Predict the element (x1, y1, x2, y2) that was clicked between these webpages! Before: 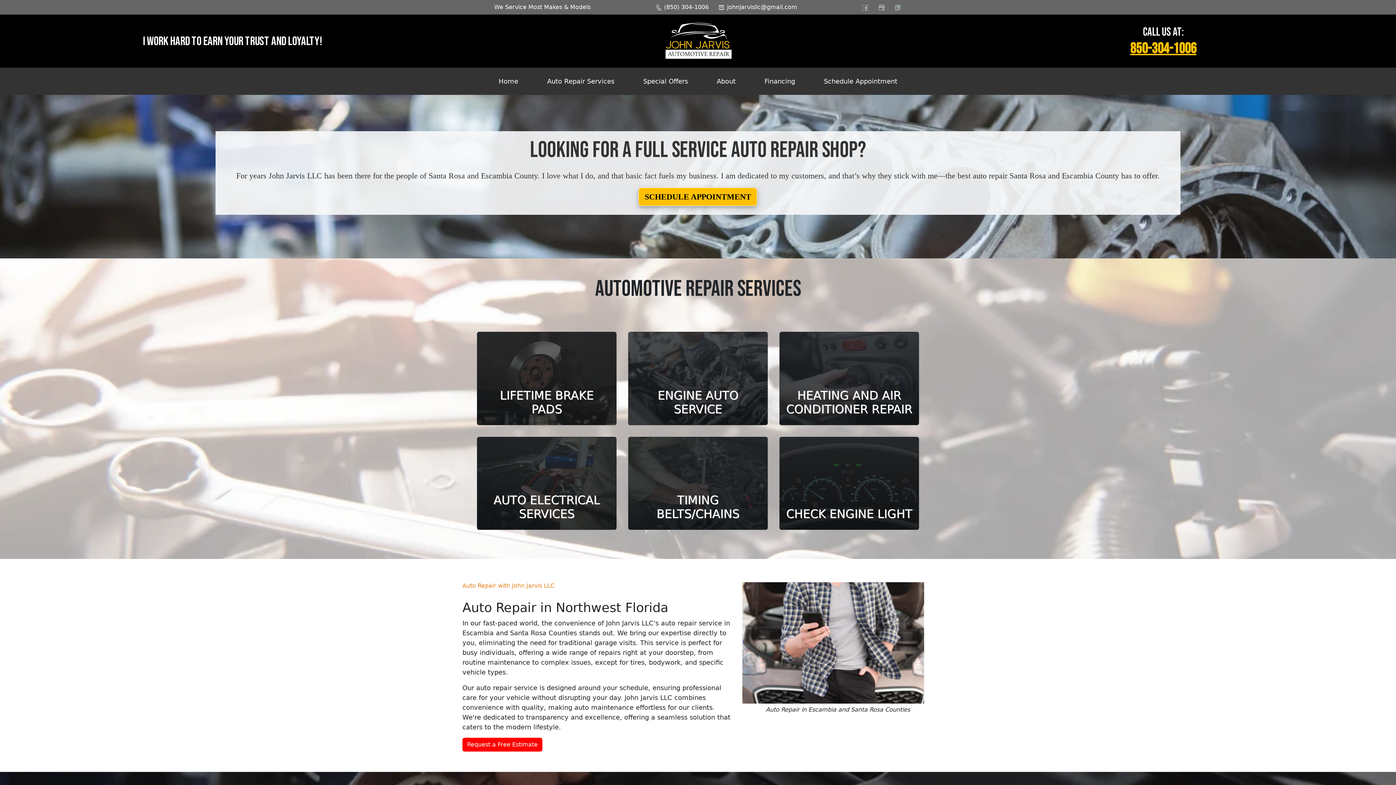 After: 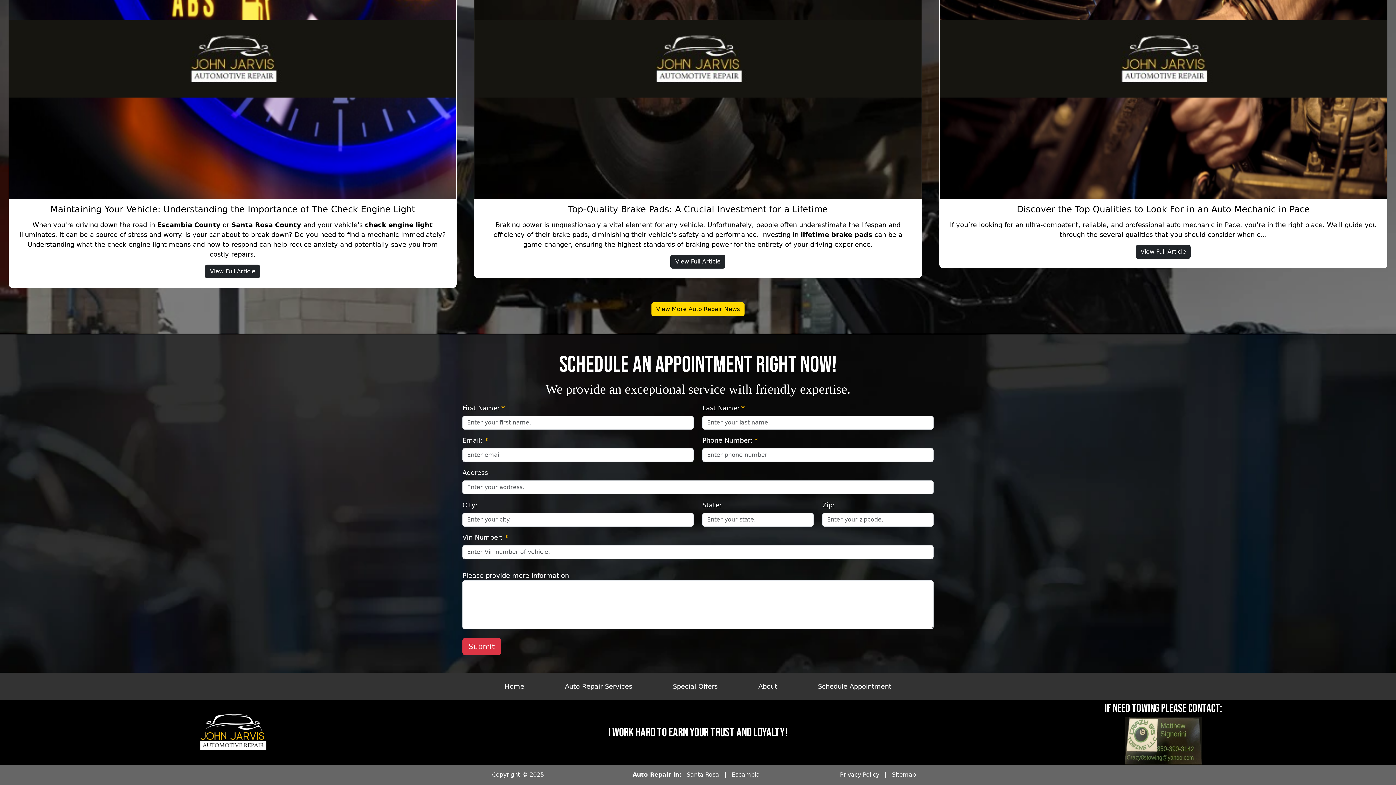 Action: label: SCHEDULE APPOINTMENT bbox: (638, 187, 757, 206)